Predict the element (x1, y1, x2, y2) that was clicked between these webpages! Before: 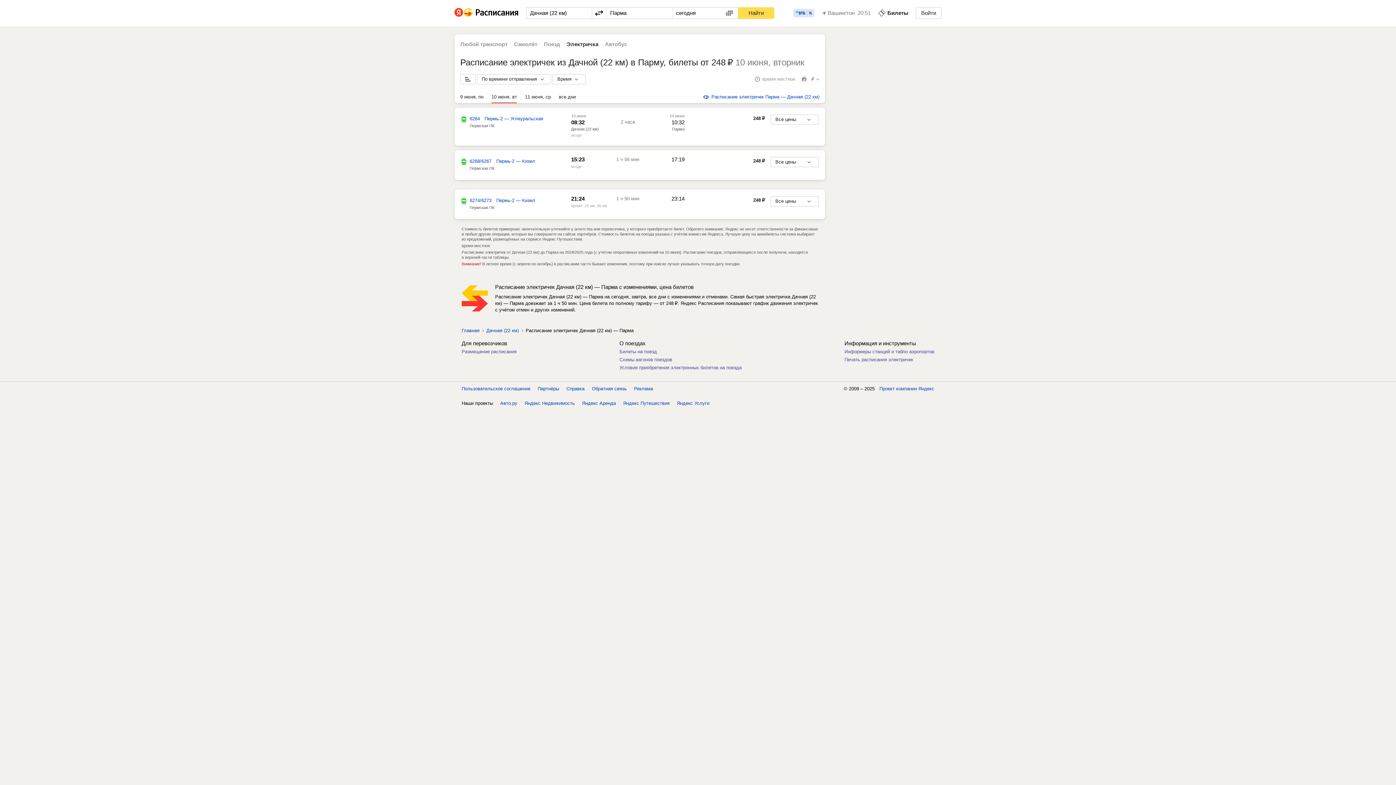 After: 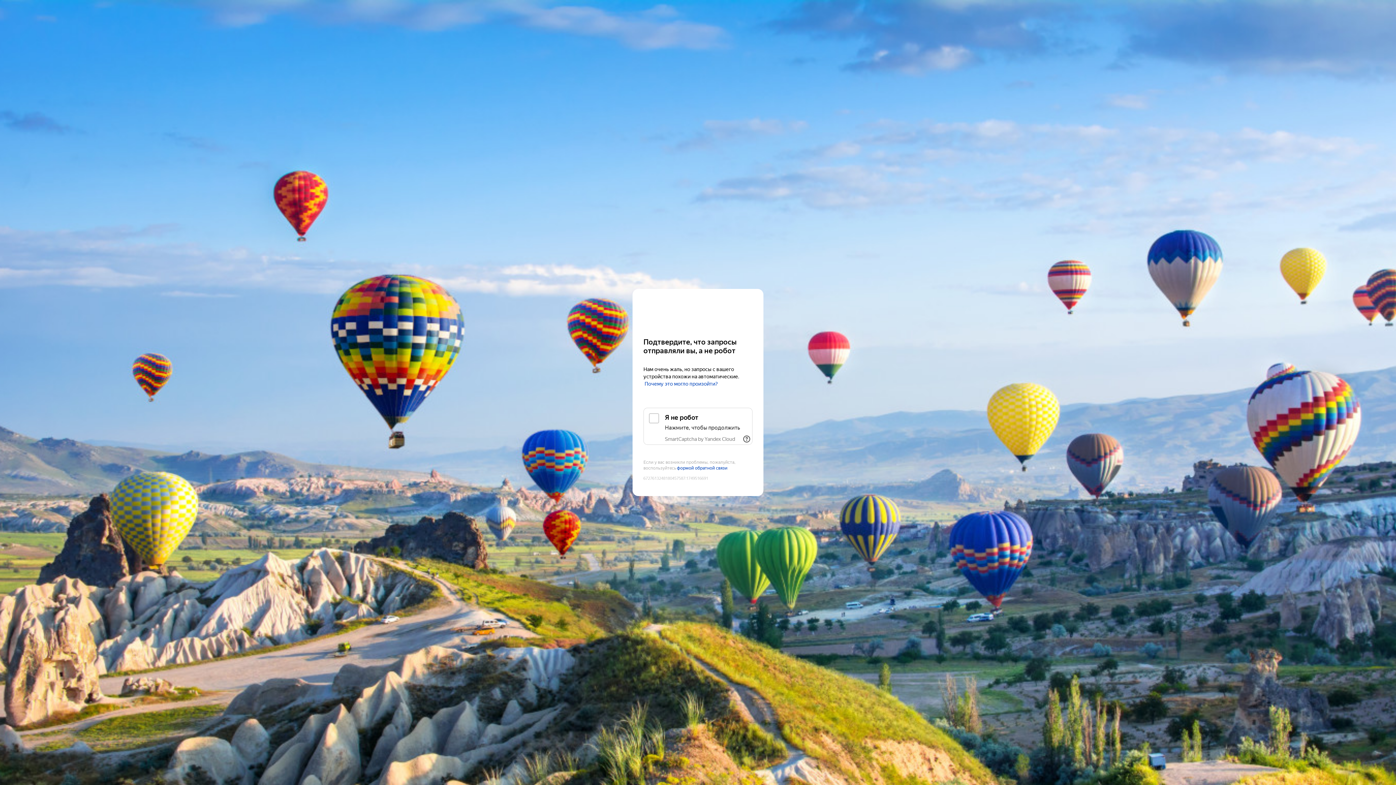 Action: label: Парма bbox: (672, 126, 684, 131)